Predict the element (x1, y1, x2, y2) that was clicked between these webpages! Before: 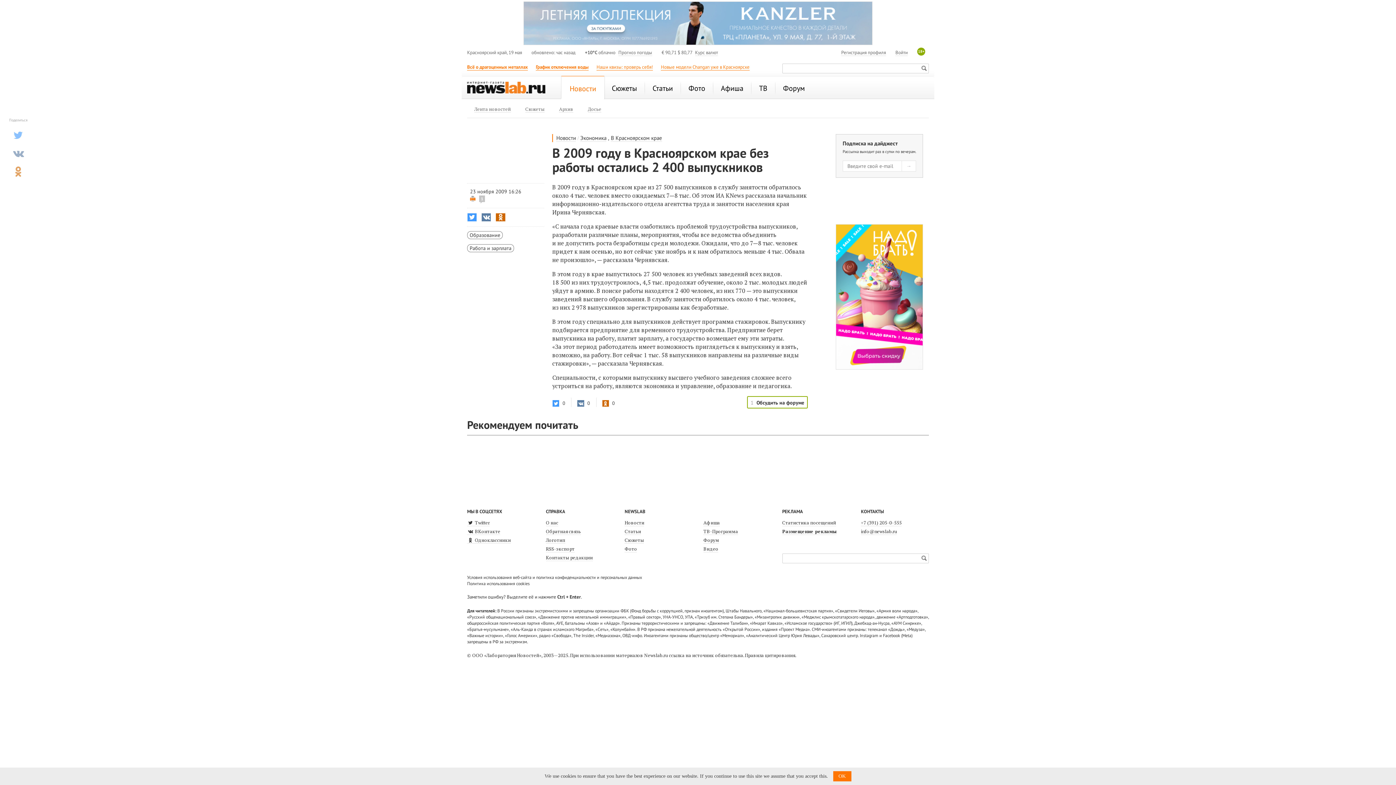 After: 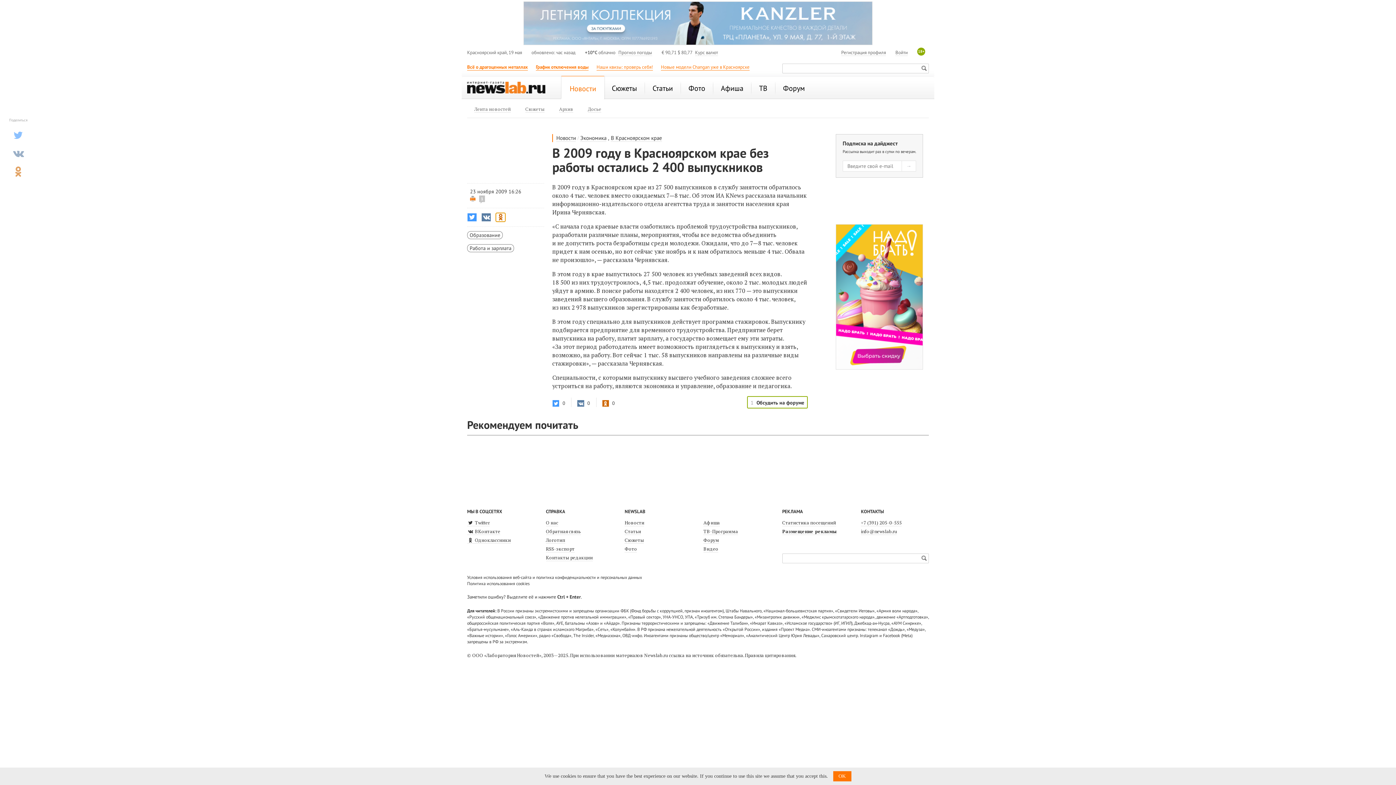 Action: bbox: (495, 212, 505, 222)